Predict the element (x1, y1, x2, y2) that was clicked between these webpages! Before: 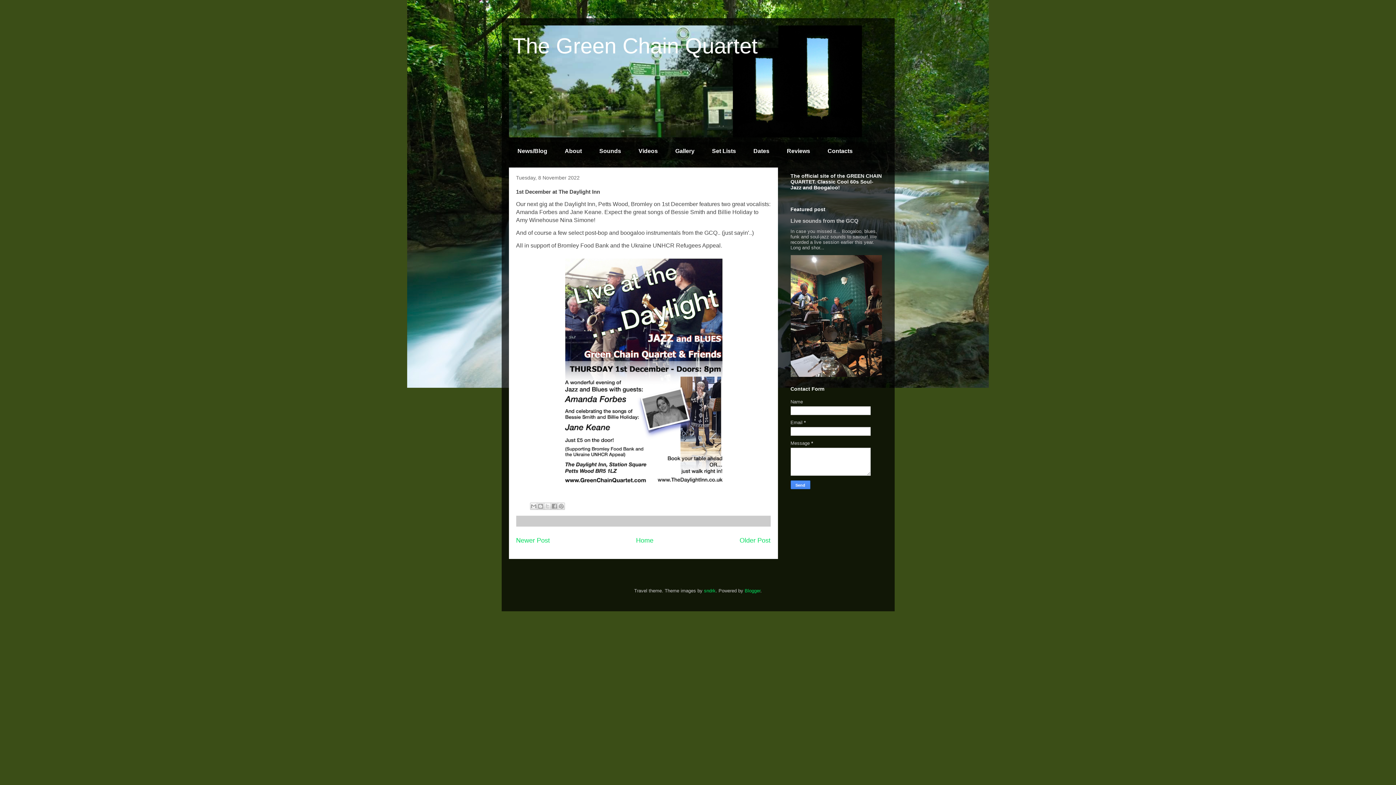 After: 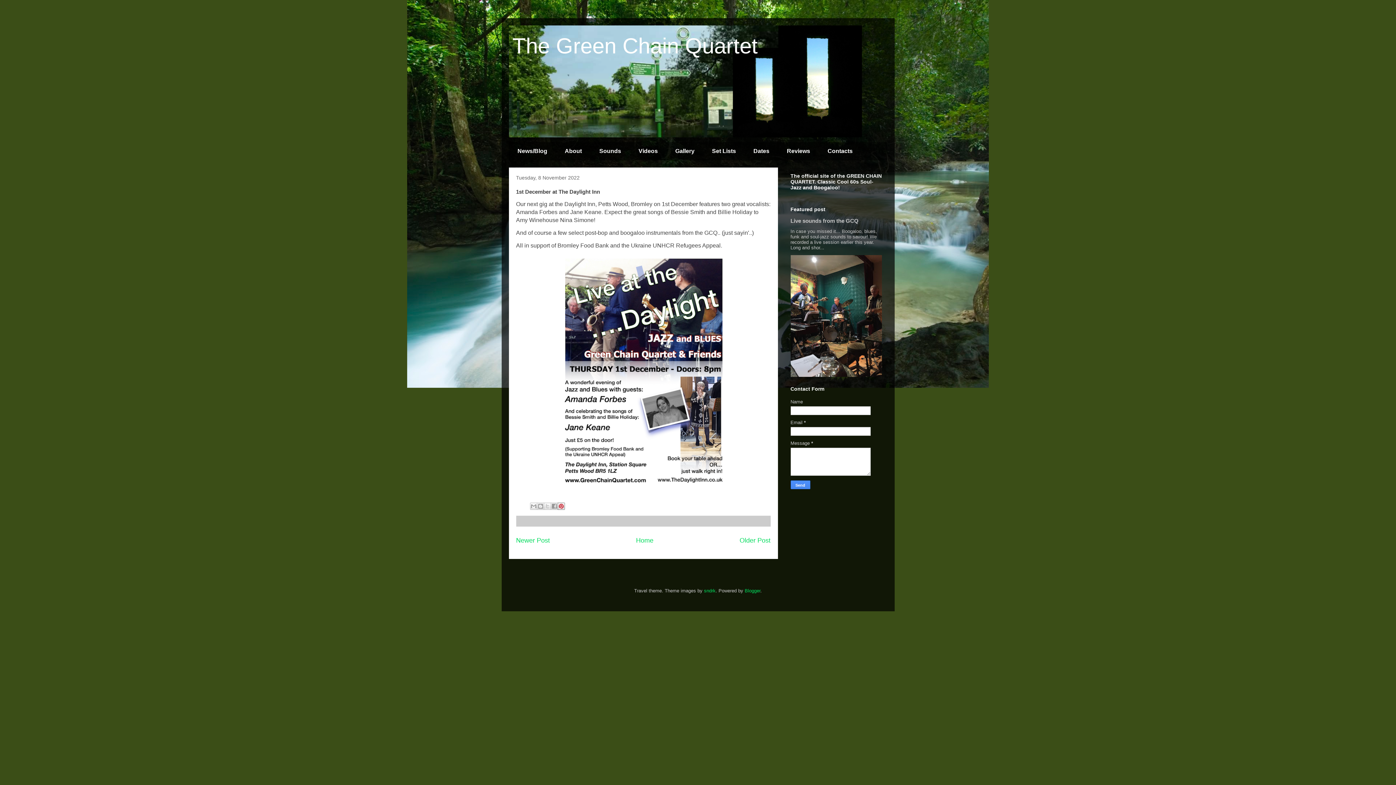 Action: bbox: (557, 502, 564, 510) label: Share to Pinterest